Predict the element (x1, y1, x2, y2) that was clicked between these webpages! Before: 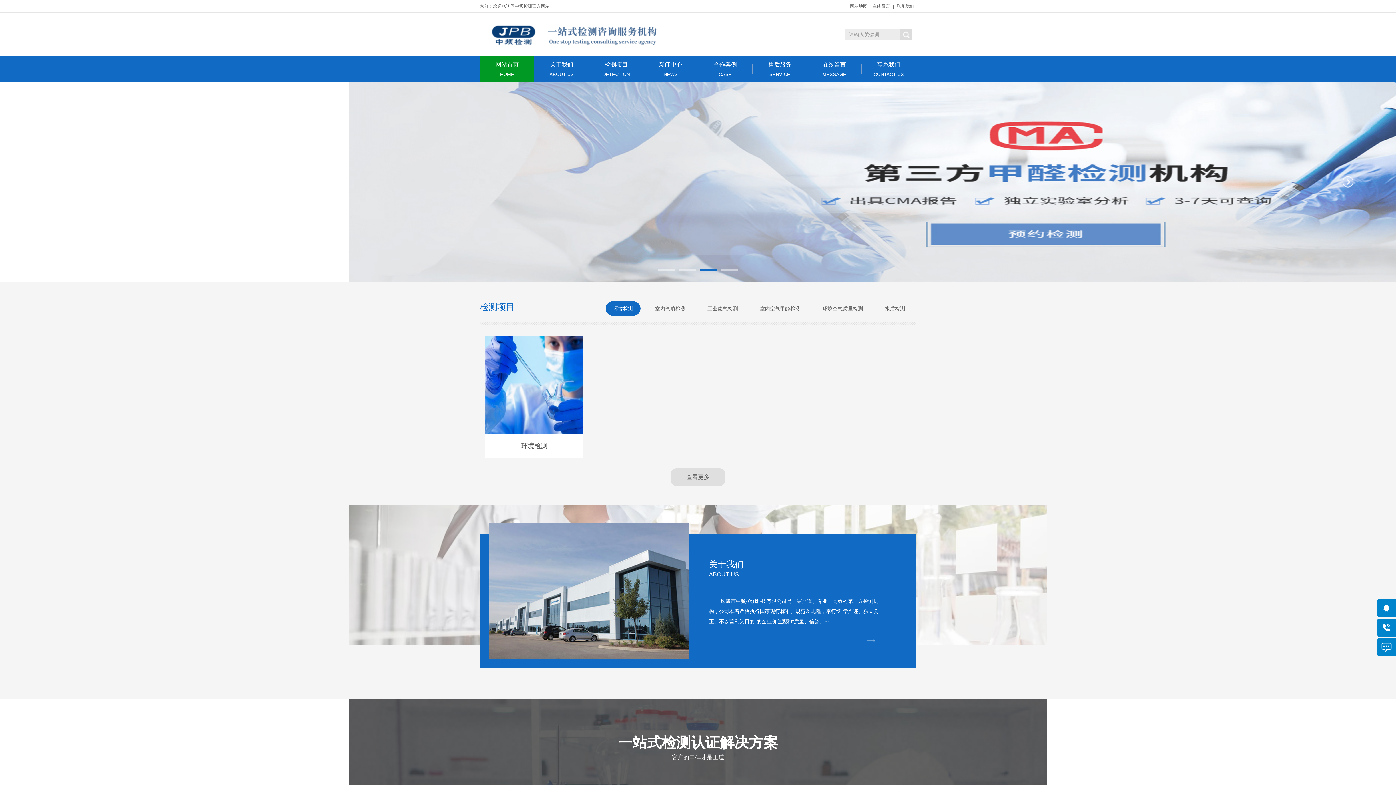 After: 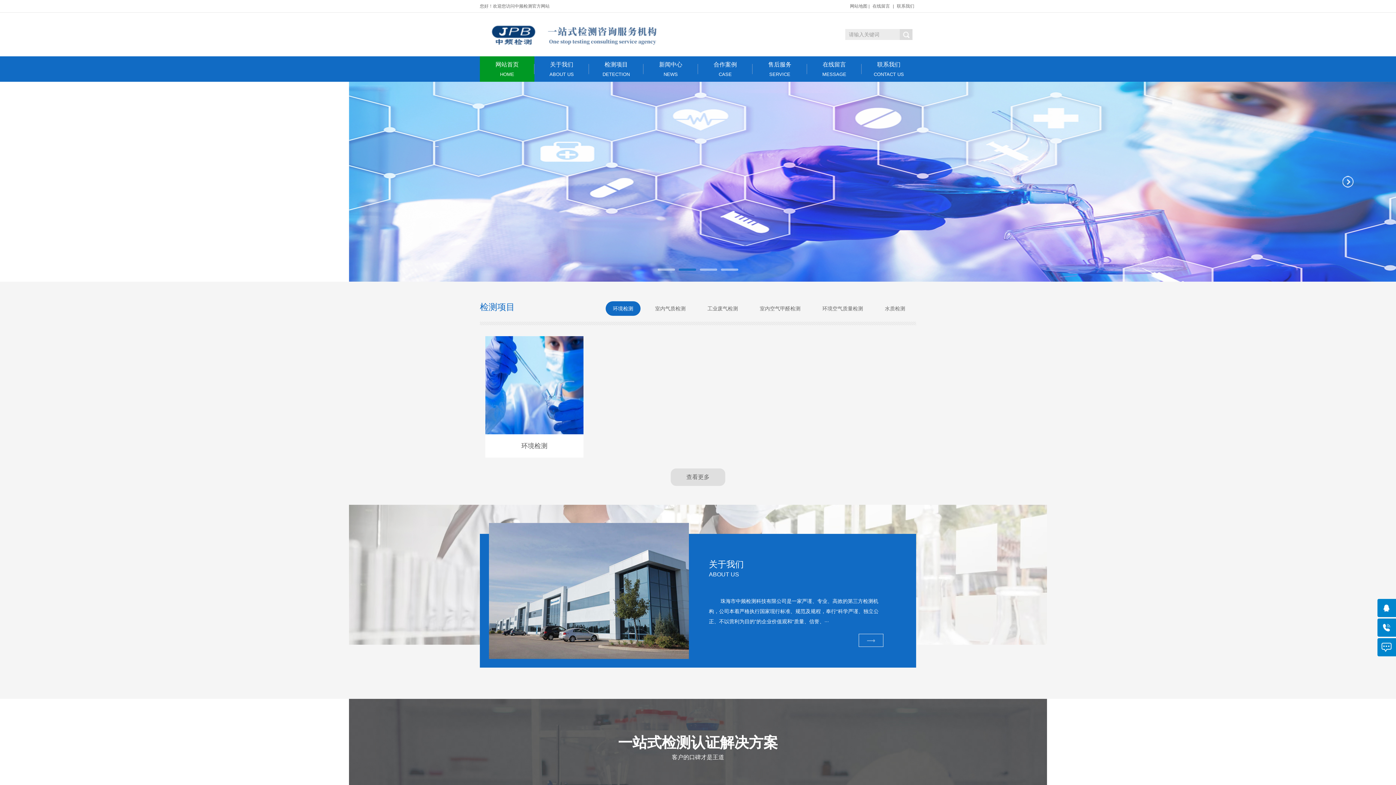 Action: label: 新闻中心
NEWS bbox: (643, 56, 698, 81)